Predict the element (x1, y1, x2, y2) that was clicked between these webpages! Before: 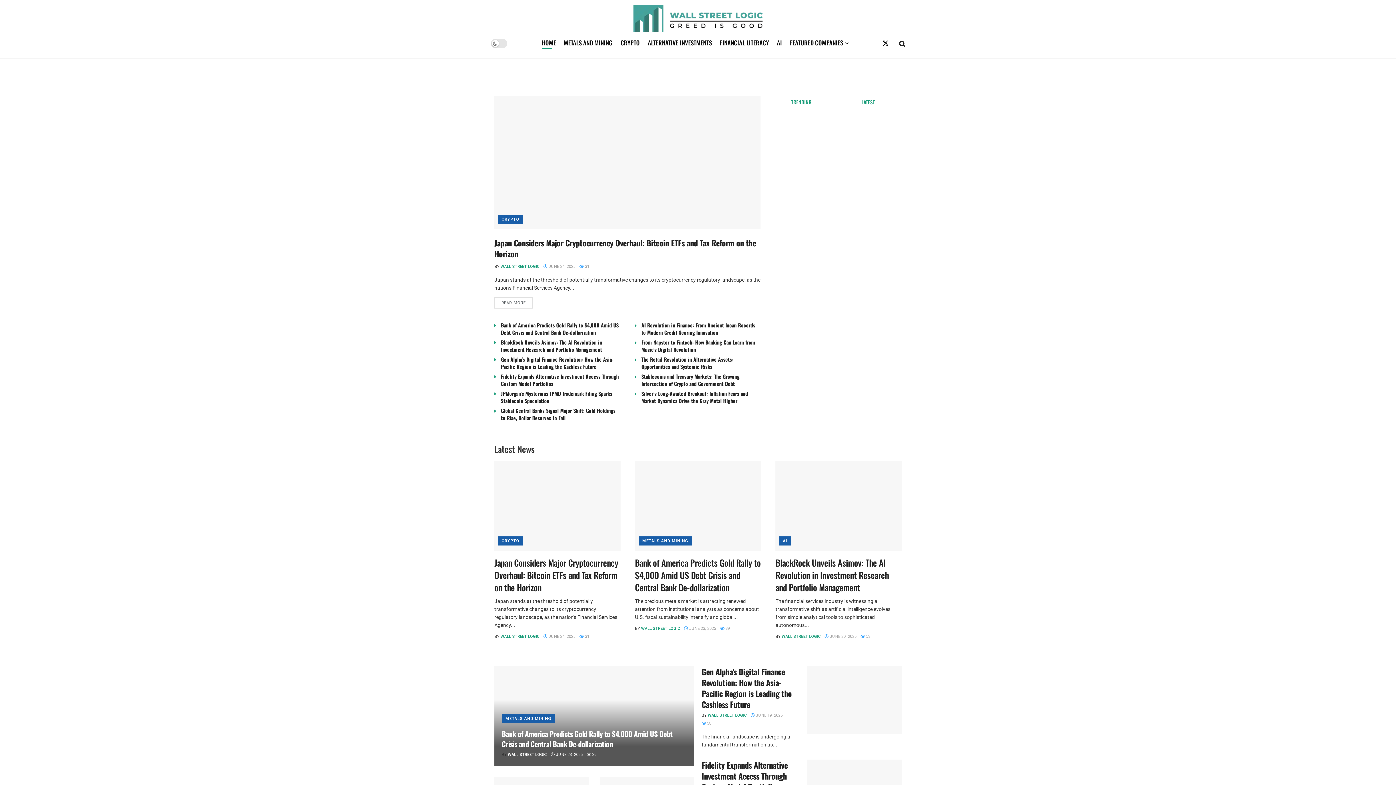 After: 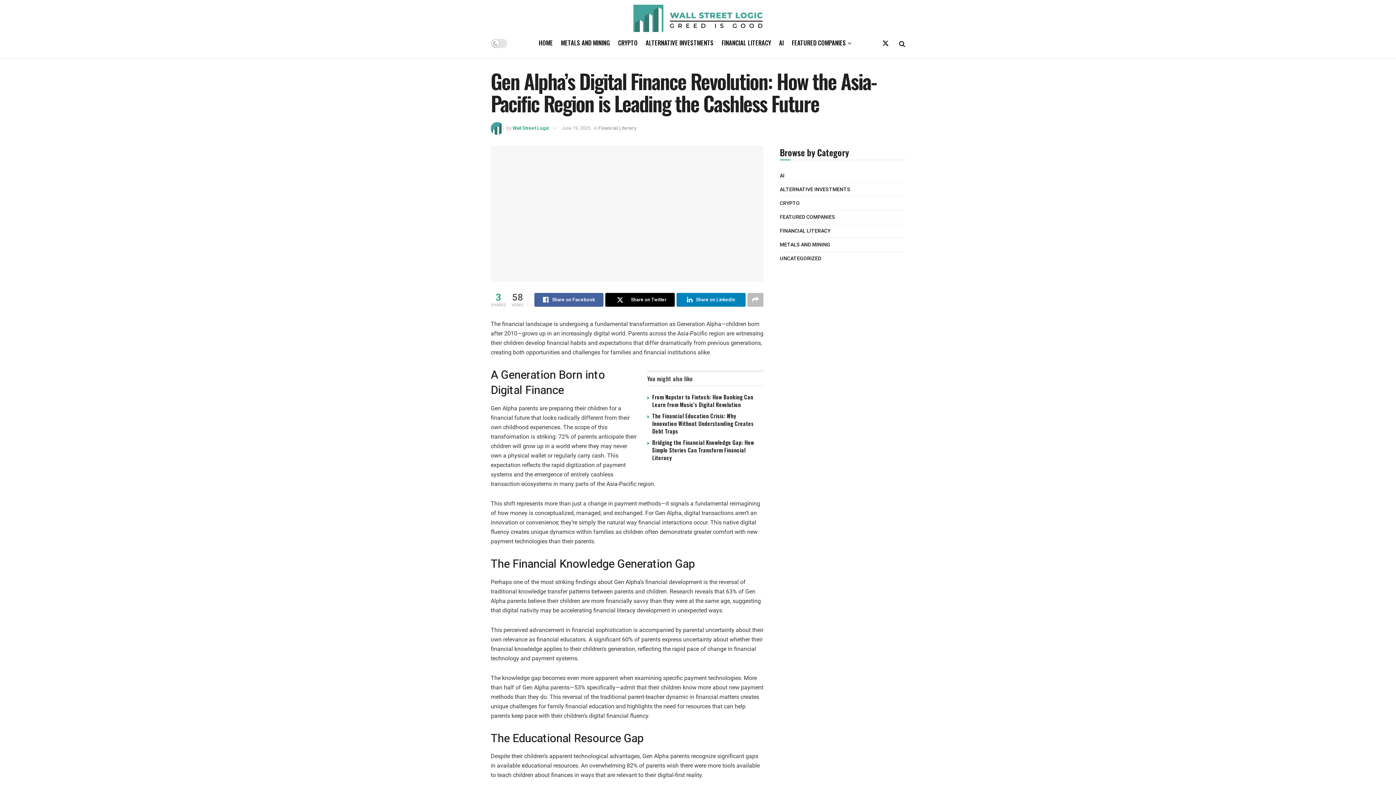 Action: bbox: (807, 666, 901, 734) label: Read article: Gen Alpha’s Digital Finance Revolution: How the Asia-Pacific Region is Leading the Cashless Future